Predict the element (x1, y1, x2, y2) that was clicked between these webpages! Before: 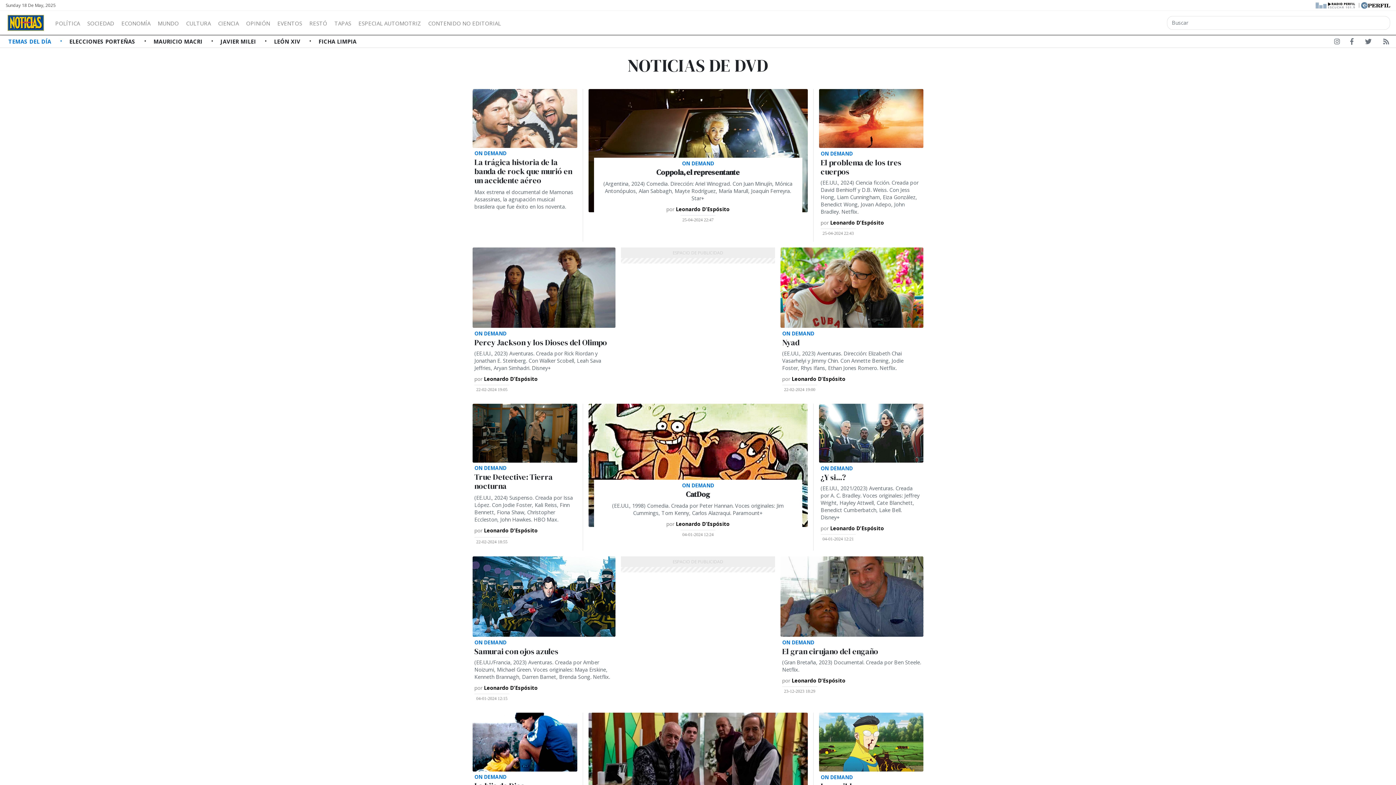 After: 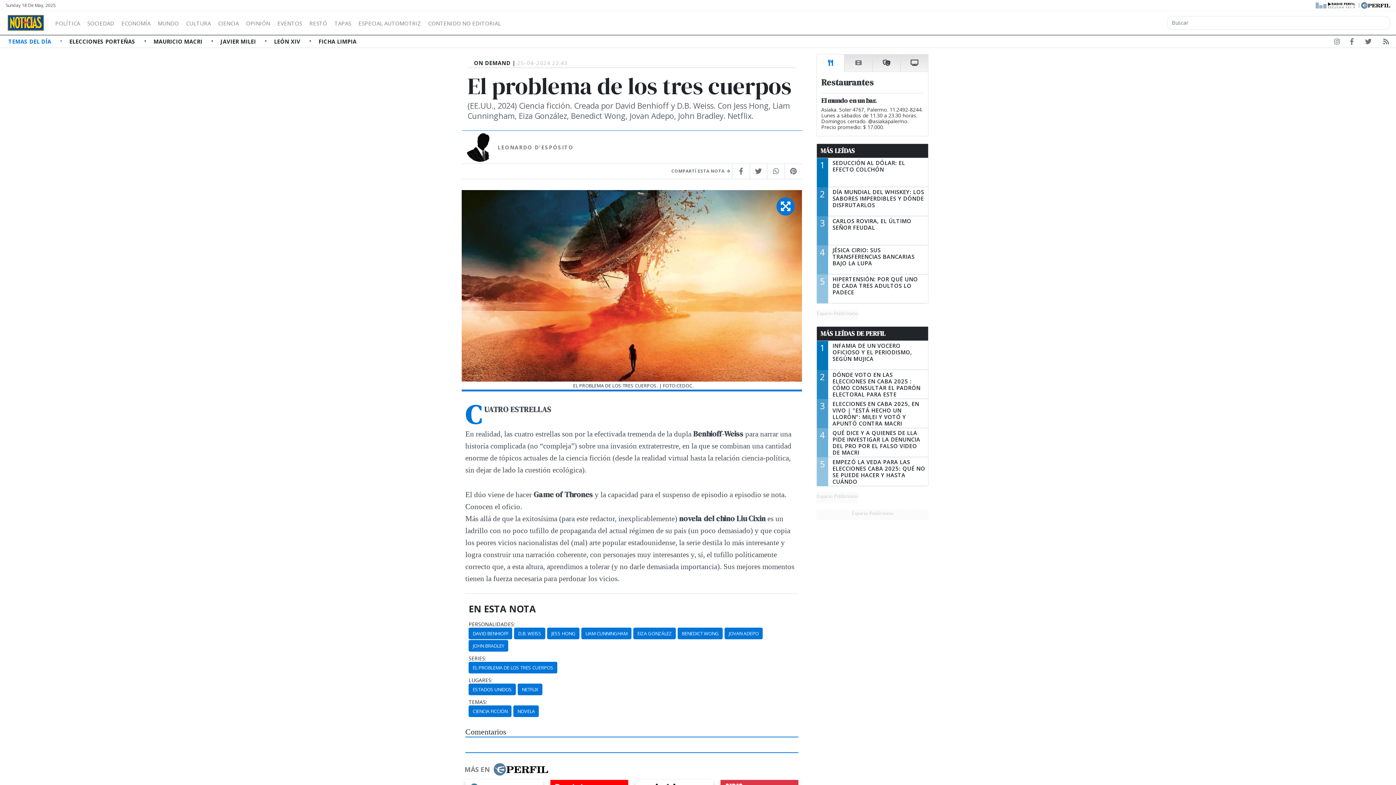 Action: bbox: (819, 89, 923, 237) label: ON DEMAND
El problema de los tres cuerpos

(EE.UU., 2024) Ciencia ficción. Creada por David Benhioff y D.B. Weiss. Con Jess Hong, Liam Cunningham, Eiza González, Benedict Wong, Jovan Adepo, John Bradley. Netflix.

por Leonardo D'Espósito
25-04-2024 22:43